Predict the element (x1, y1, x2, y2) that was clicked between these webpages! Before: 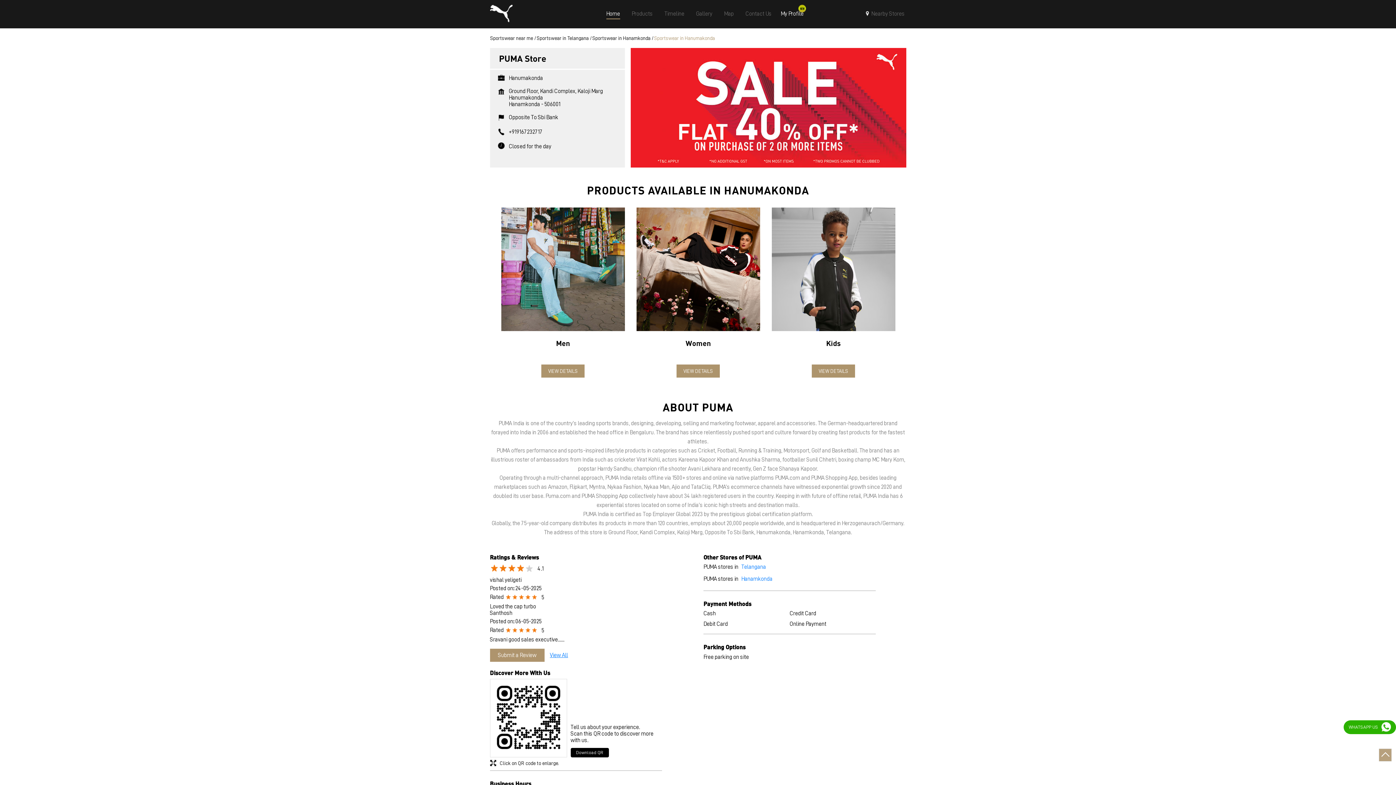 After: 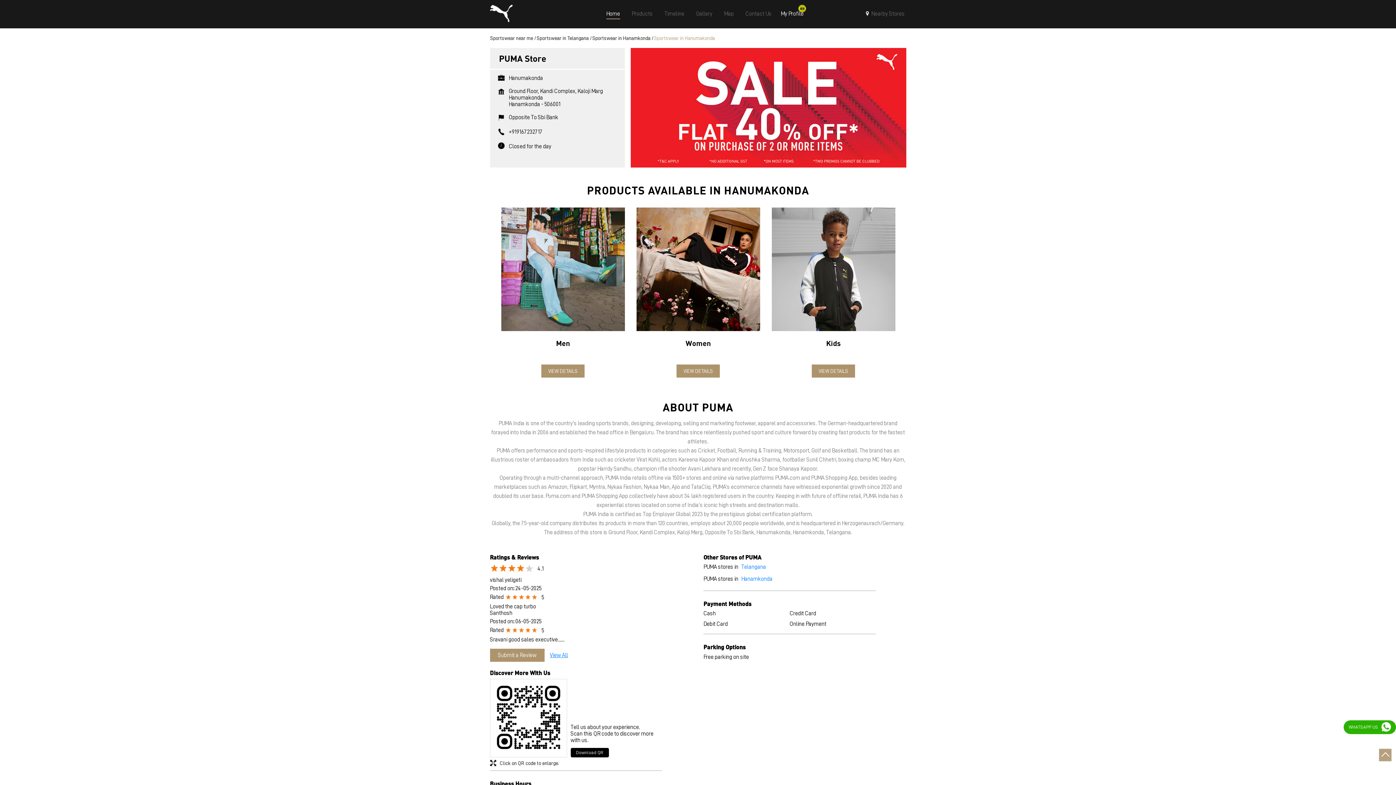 Action: bbox: (1344, 720, 1396, 734) label: WHATSAPP US 